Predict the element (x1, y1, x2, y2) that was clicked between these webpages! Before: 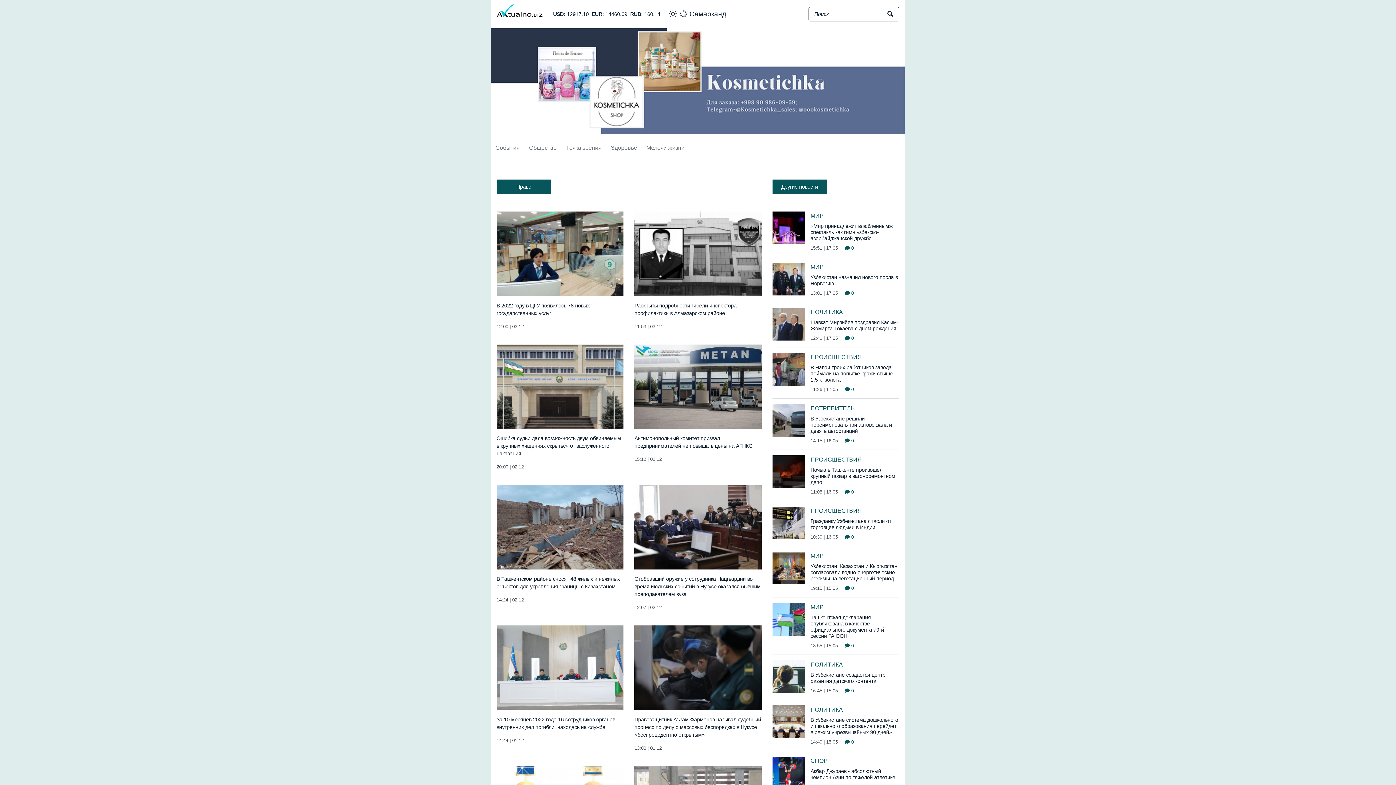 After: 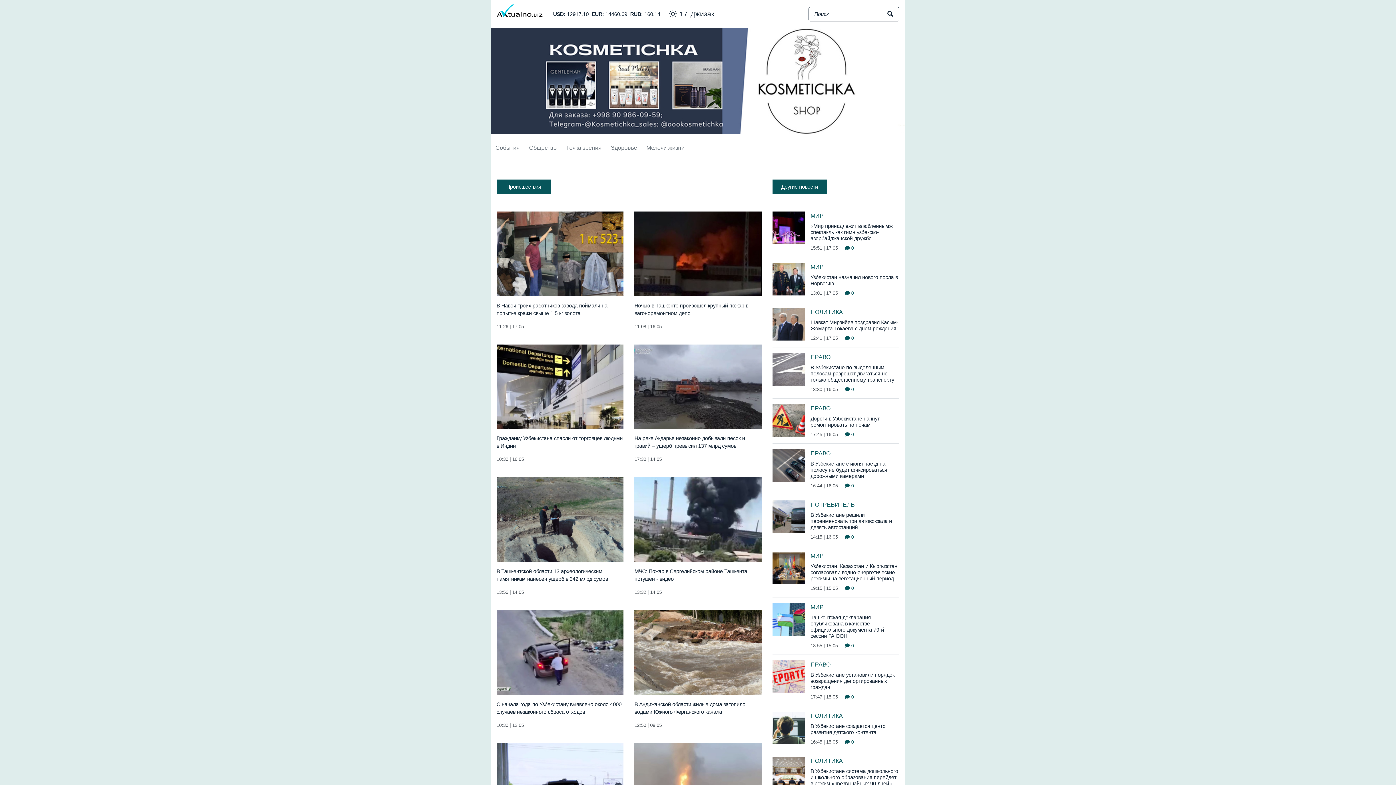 Action: label: ПРОИСШЕСТВИЯ bbox: (810, 455, 865, 464)